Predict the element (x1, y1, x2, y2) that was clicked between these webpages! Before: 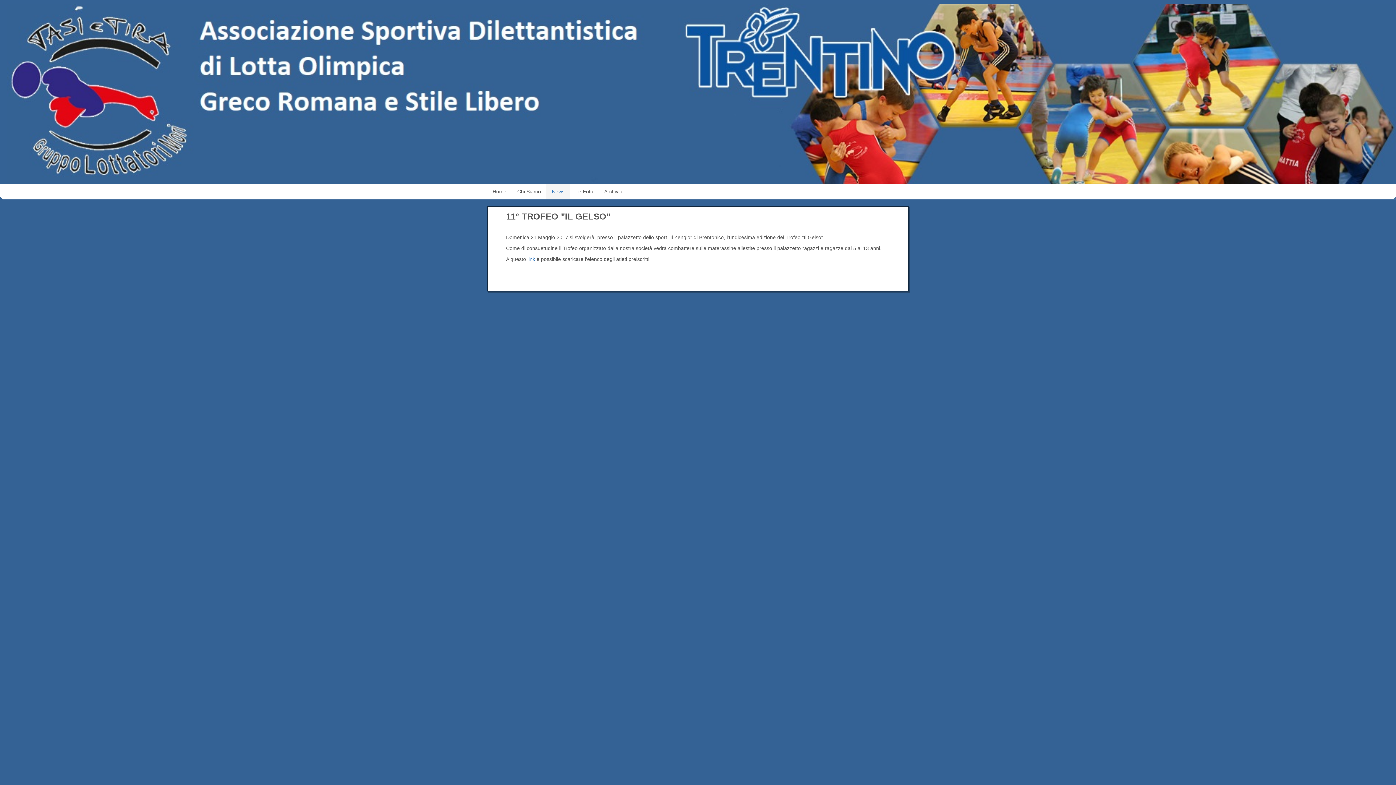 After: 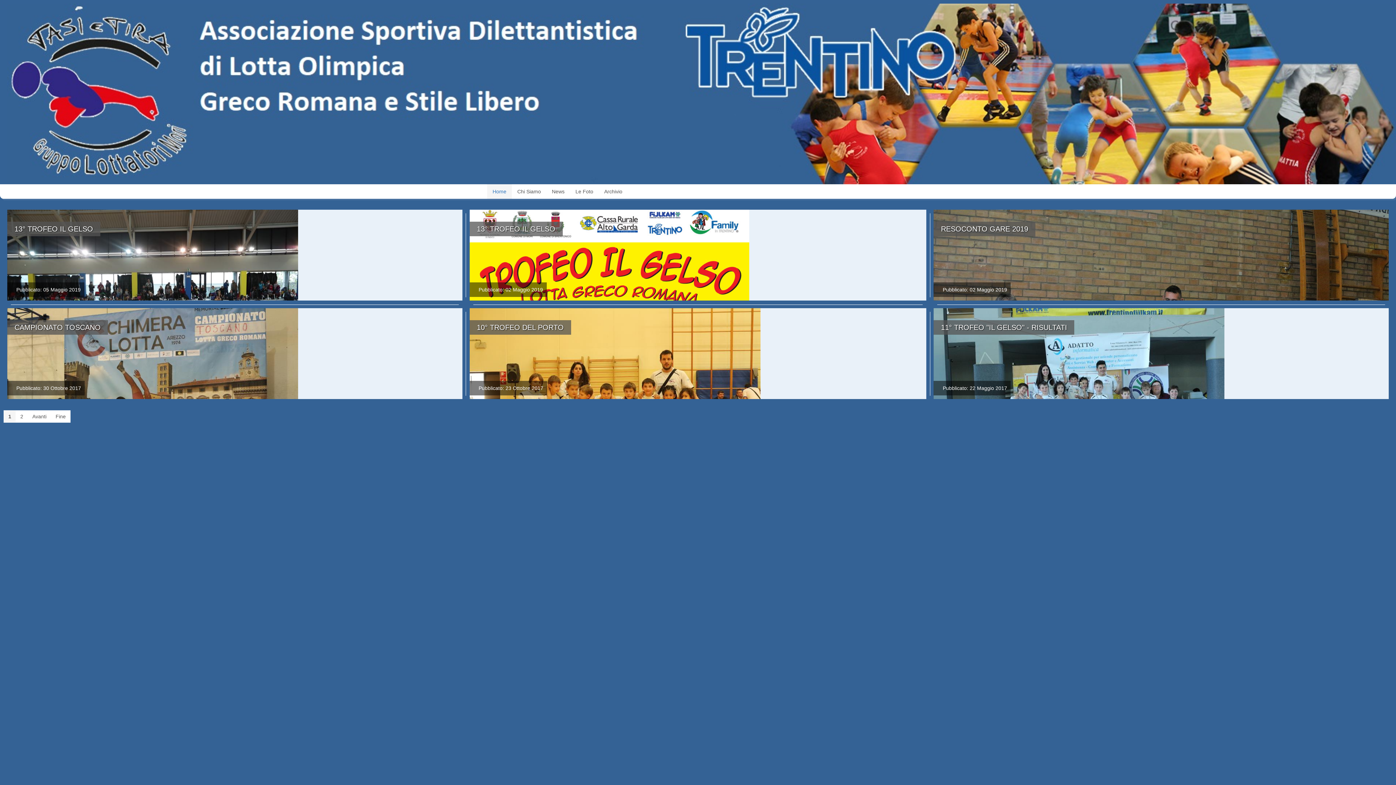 Action: bbox: (487, 184, 512, 199) label: Home